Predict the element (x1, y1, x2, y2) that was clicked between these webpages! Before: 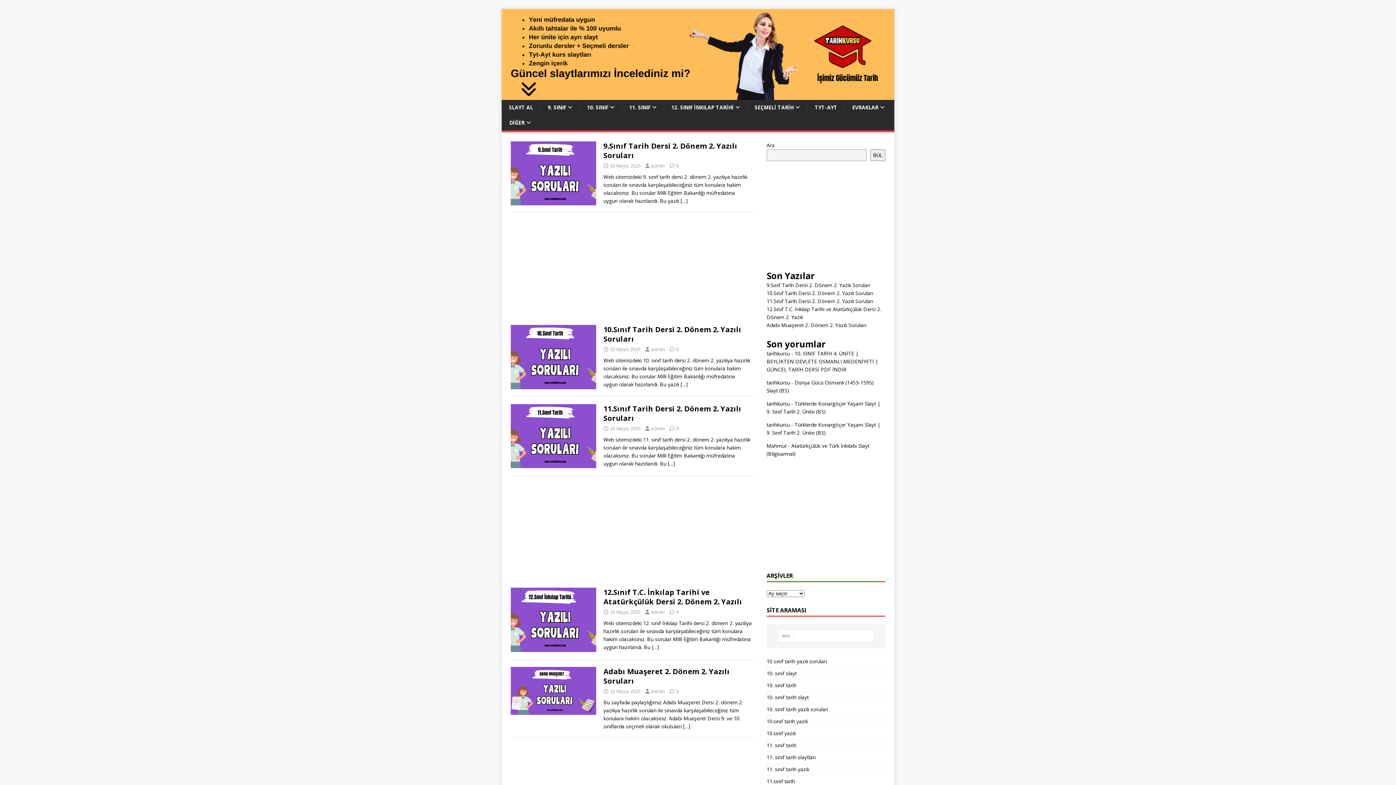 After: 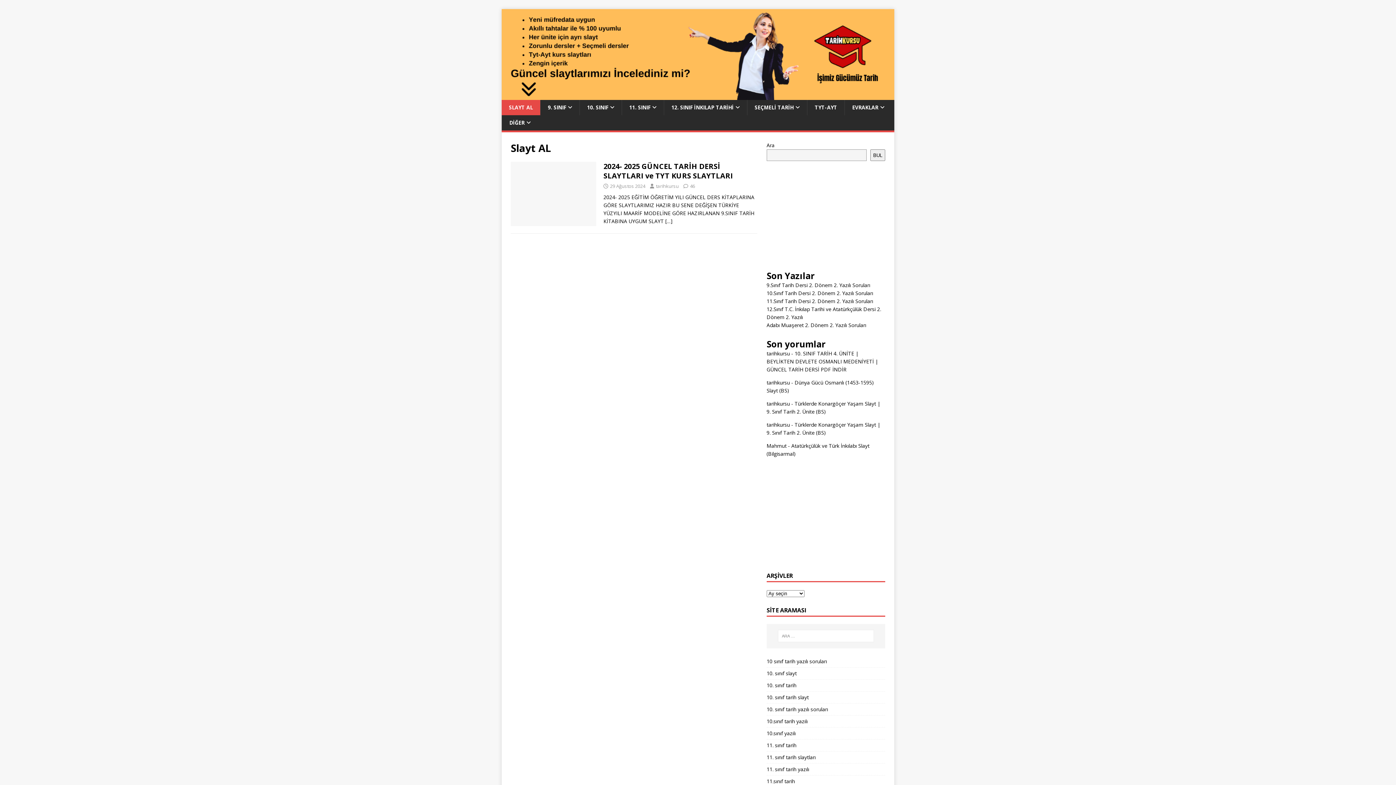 Action: label: SLAYT AL bbox: (501, 100, 540, 115)